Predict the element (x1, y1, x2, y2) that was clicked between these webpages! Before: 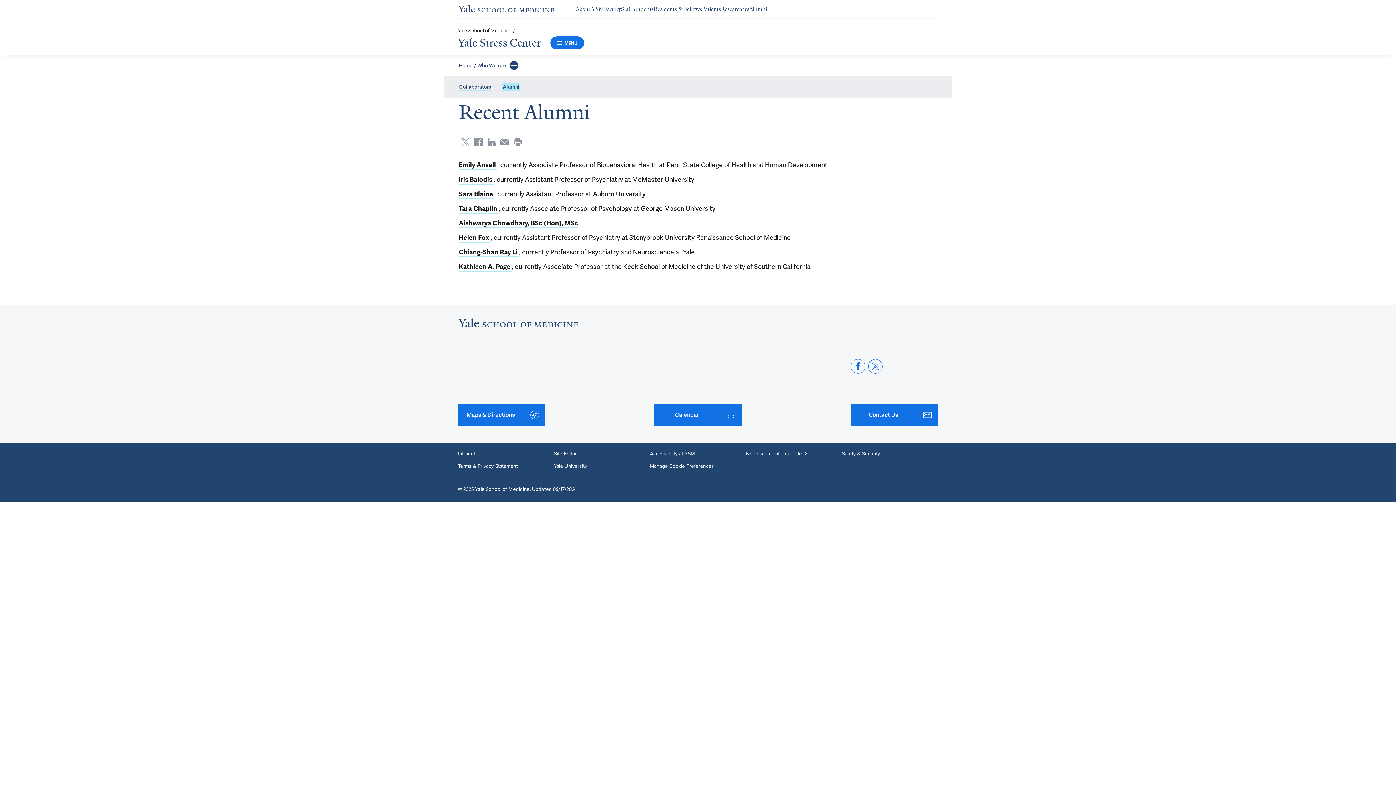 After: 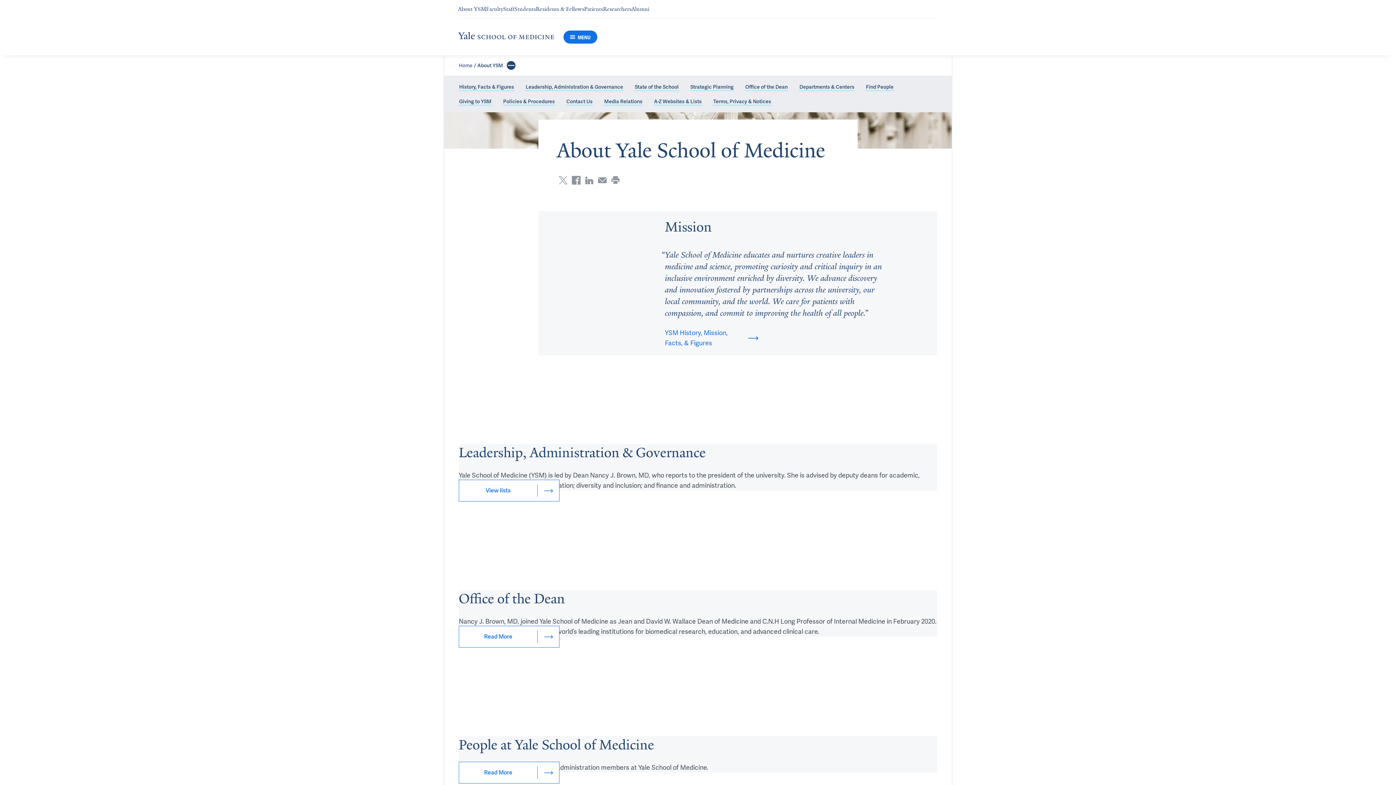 Action: bbox: (576, 5, 604, 12) label: Navigate to About YSM page